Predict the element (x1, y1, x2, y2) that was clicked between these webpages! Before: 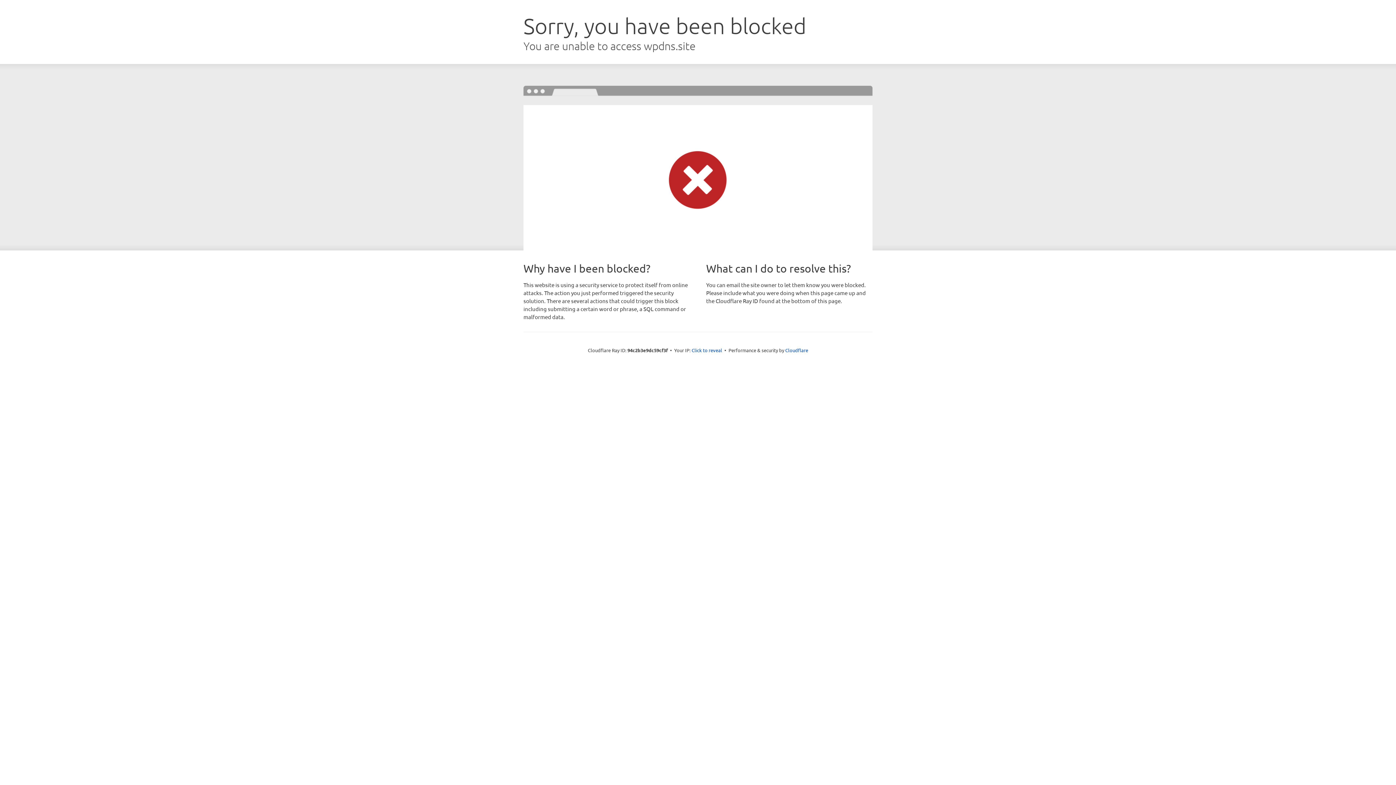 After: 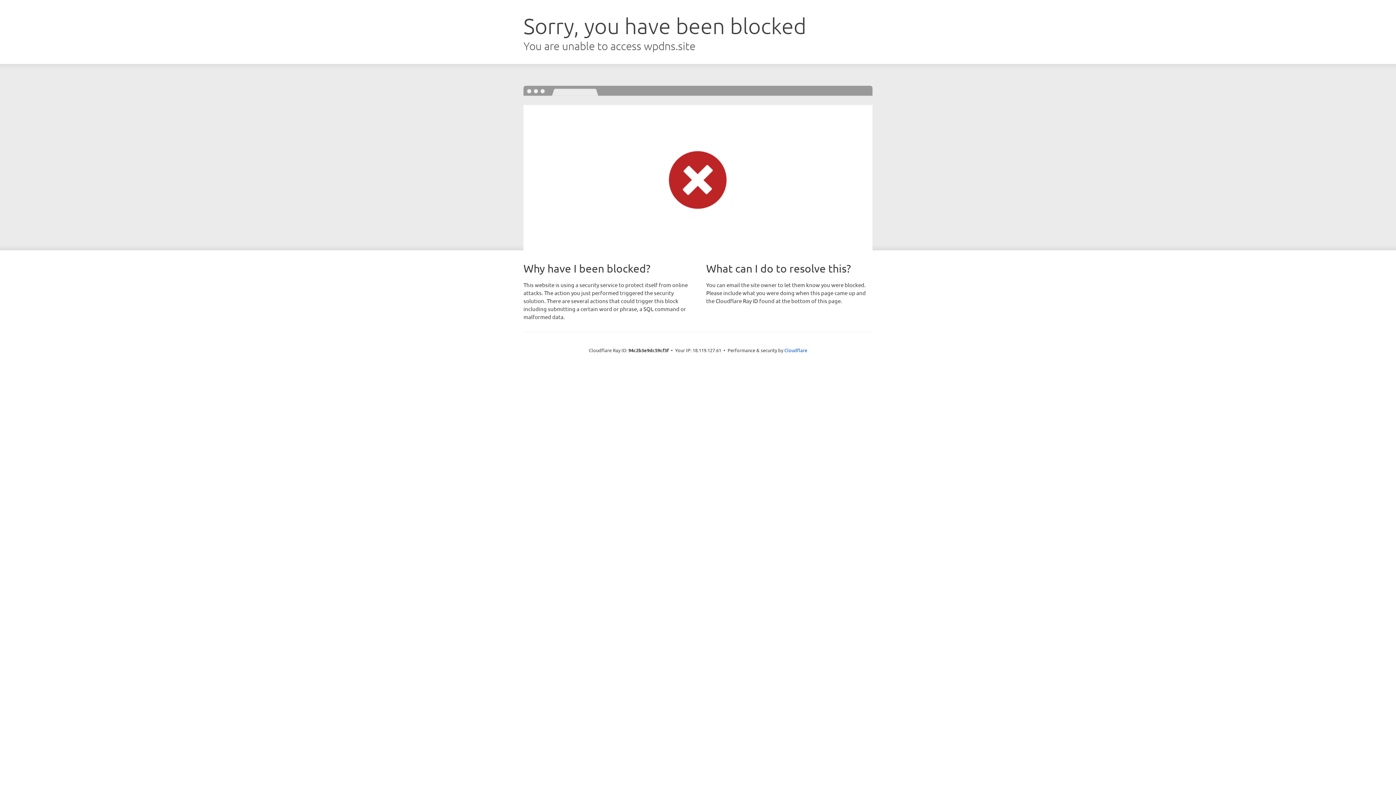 Action: bbox: (691, 346, 722, 353) label: Click to reveal